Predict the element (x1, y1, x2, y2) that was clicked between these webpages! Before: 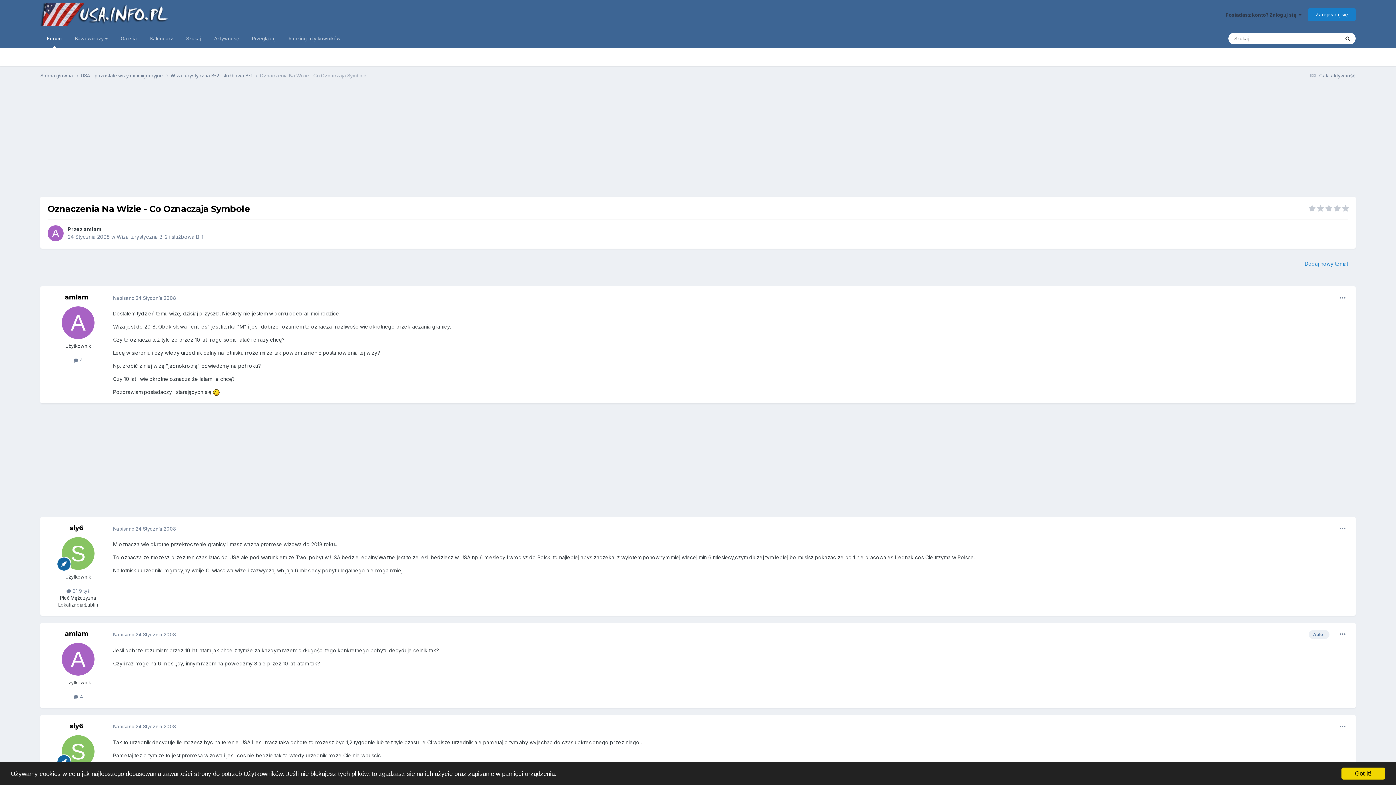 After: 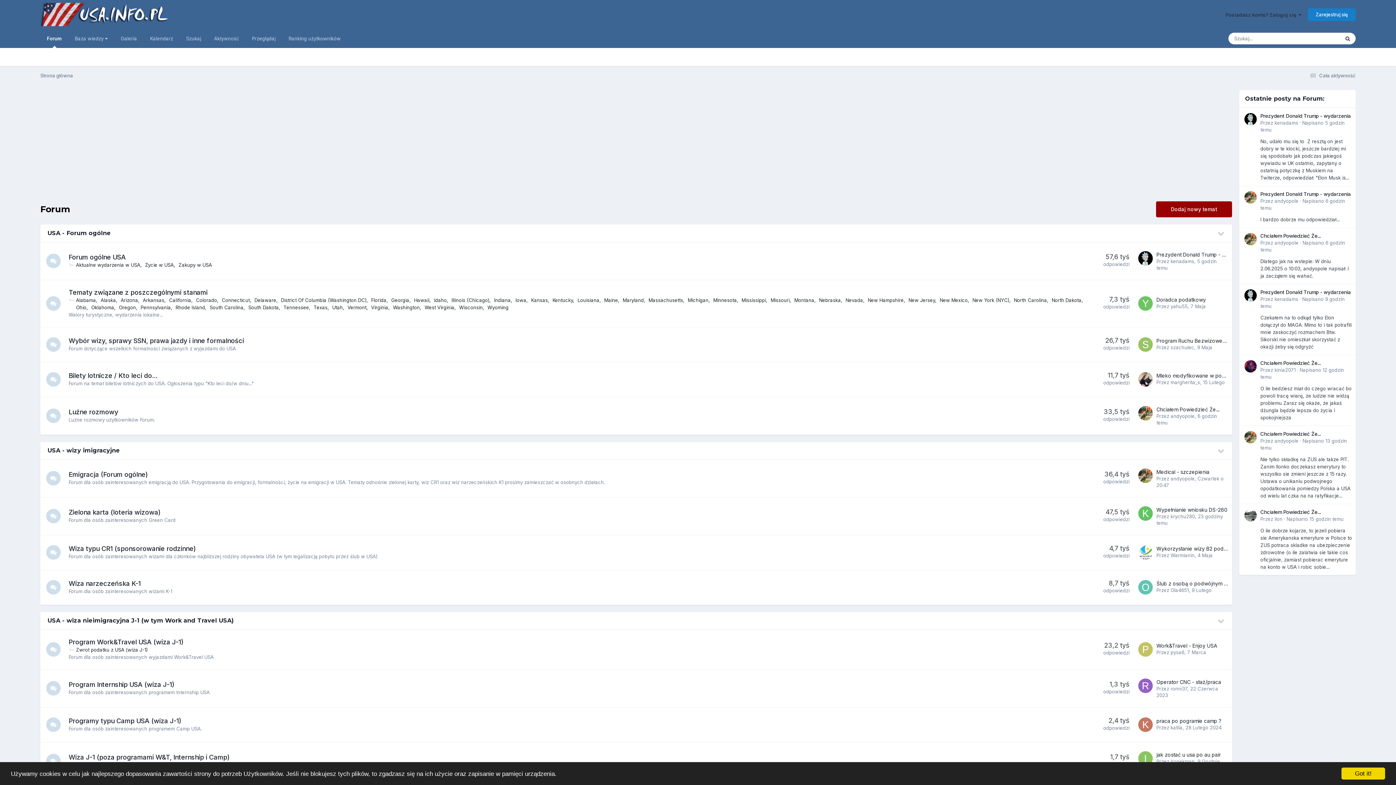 Action: bbox: (40, 72, 80, 79) label: Strona główna 